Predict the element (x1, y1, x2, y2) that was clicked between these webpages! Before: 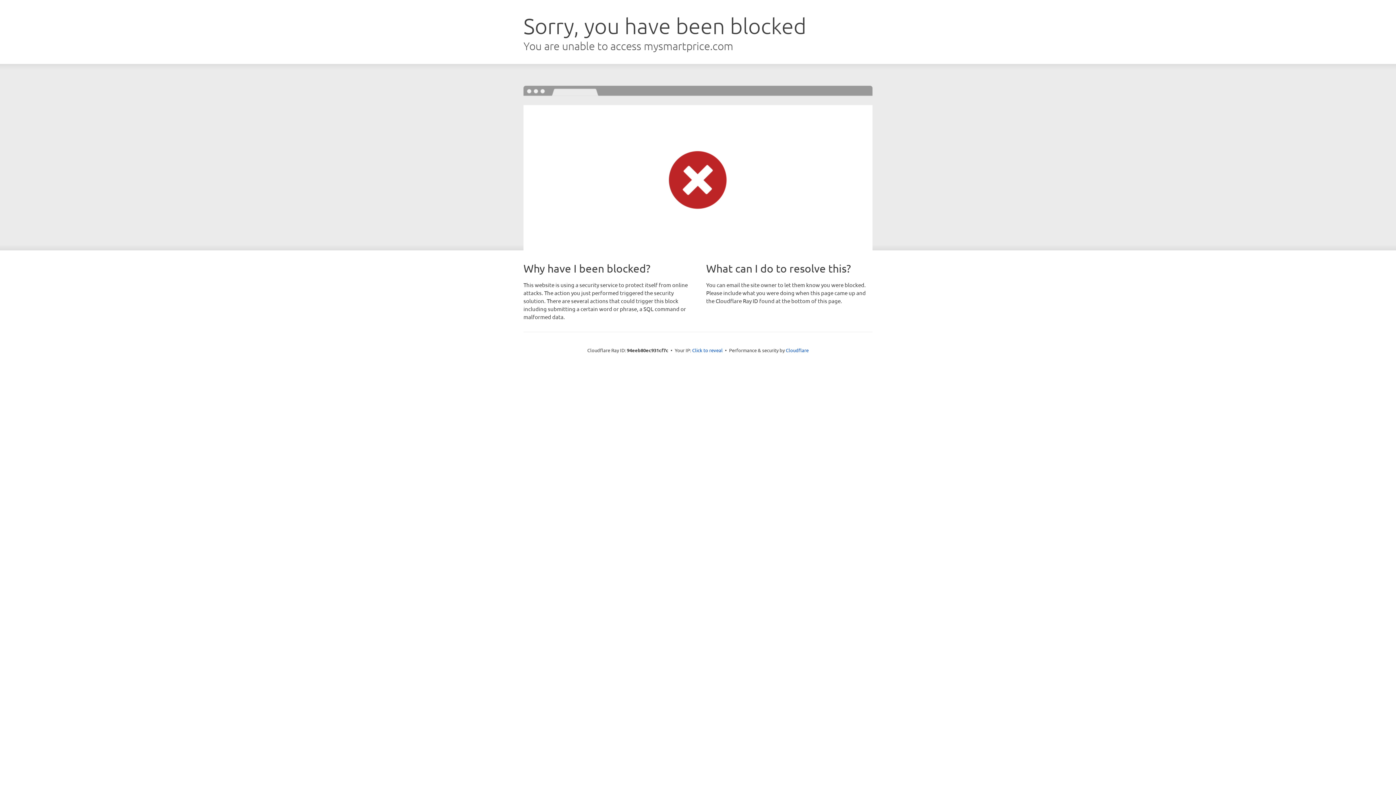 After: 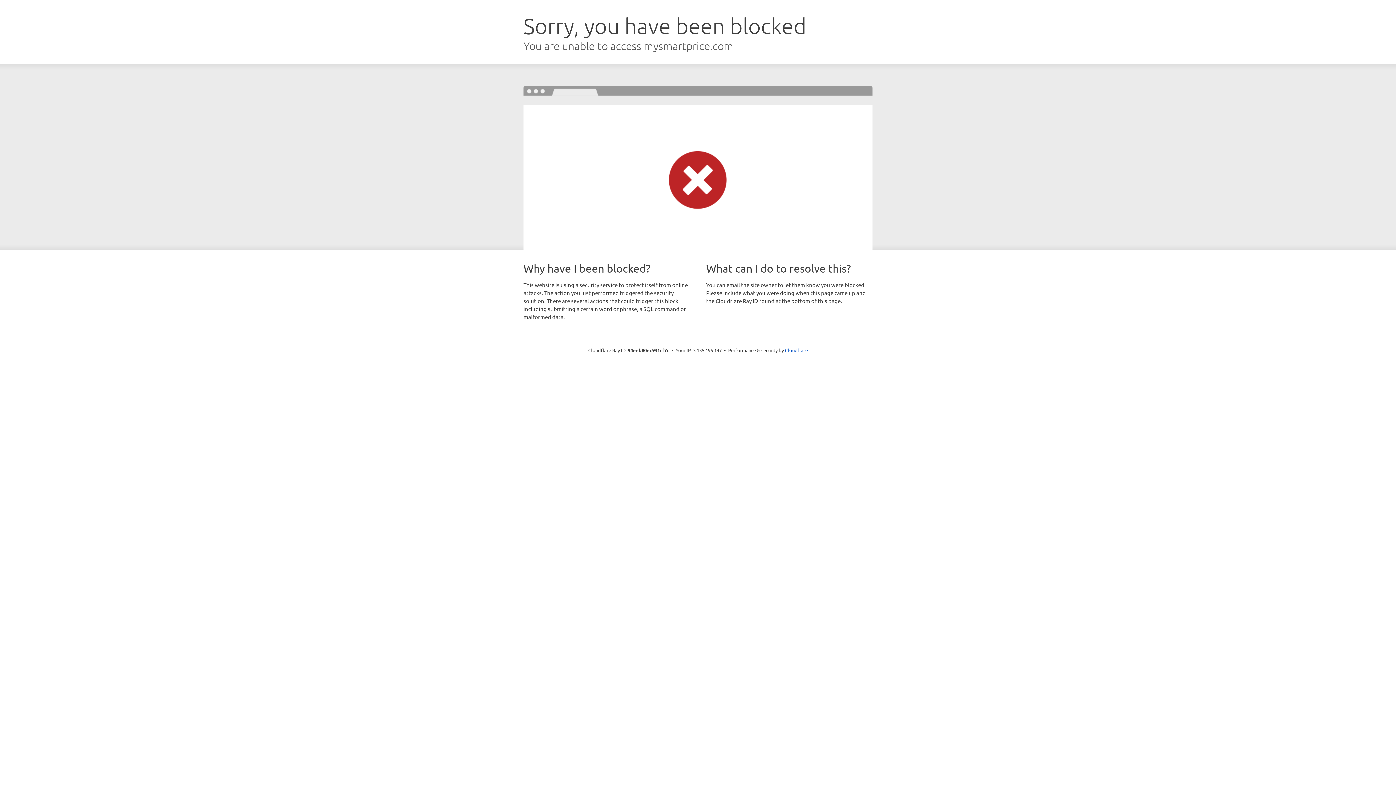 Action: label: Click to reveal bbox: (692, 346, 722, 353)